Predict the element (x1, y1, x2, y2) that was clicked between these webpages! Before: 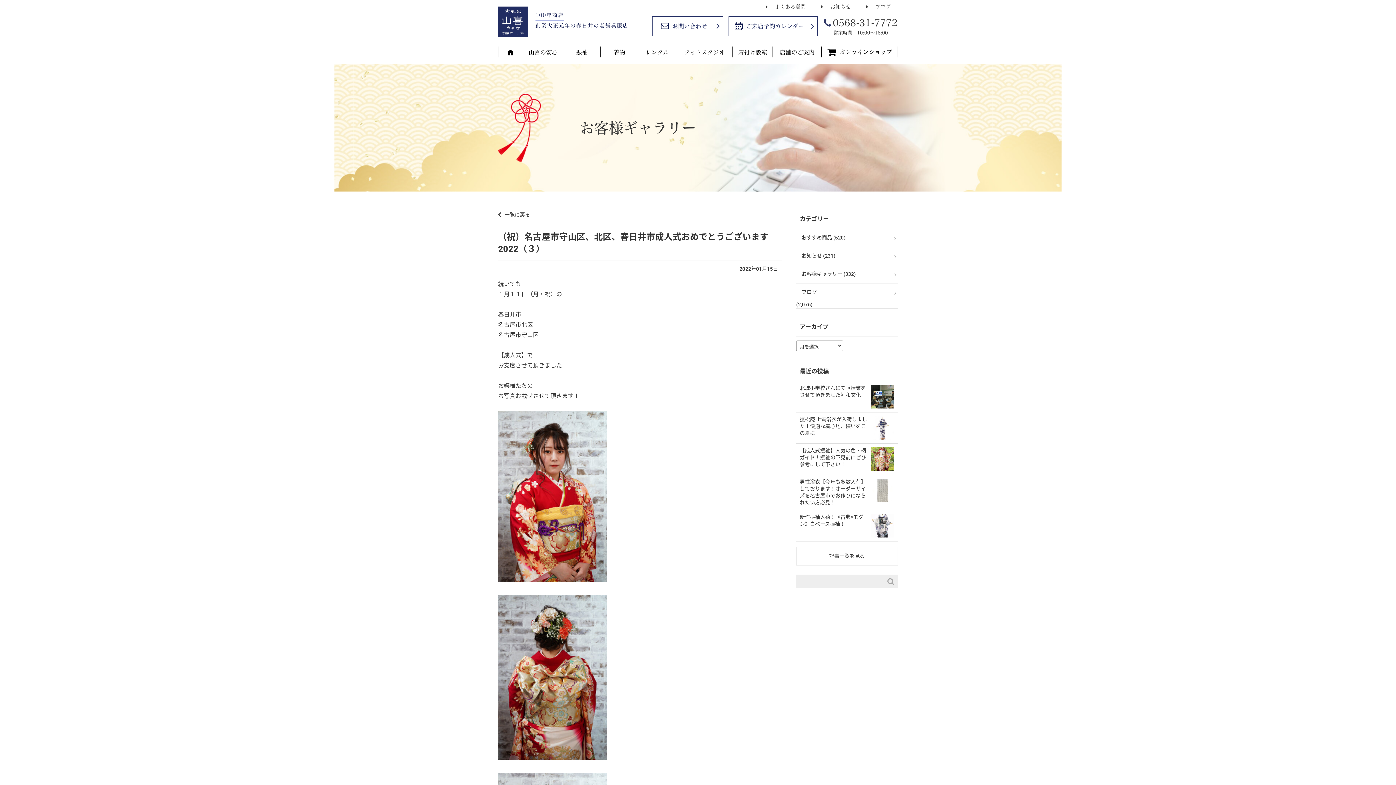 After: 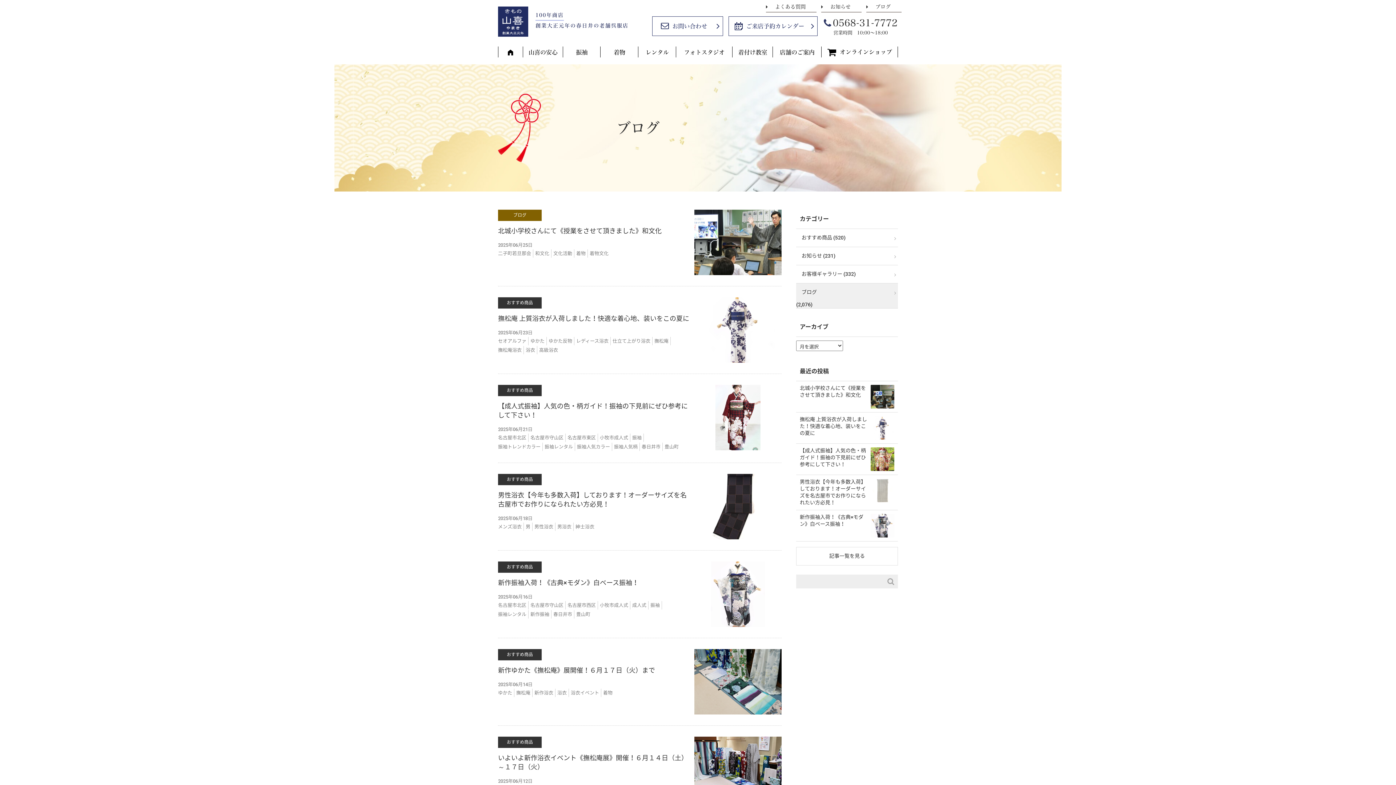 Action: label: ブログ bbox: (862, 3, 898, 12)